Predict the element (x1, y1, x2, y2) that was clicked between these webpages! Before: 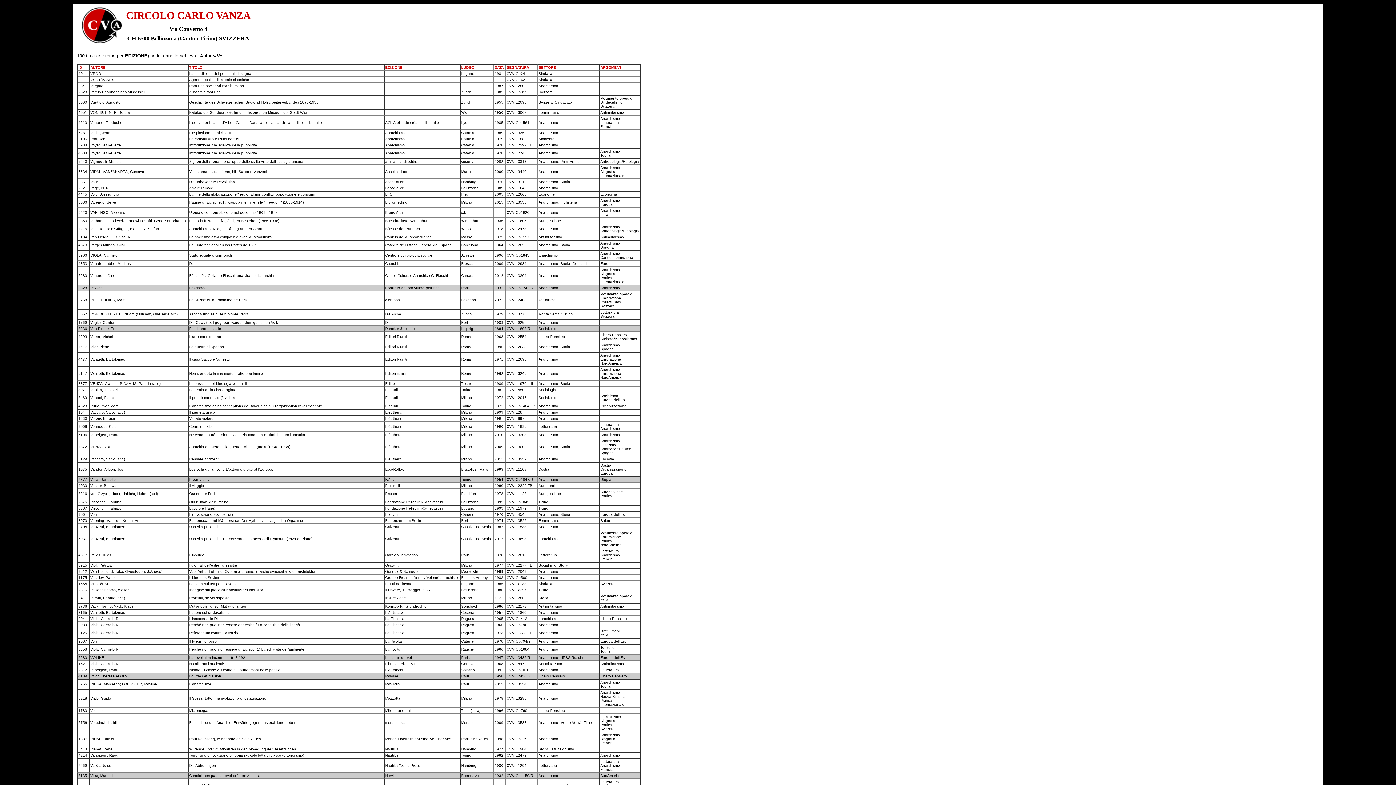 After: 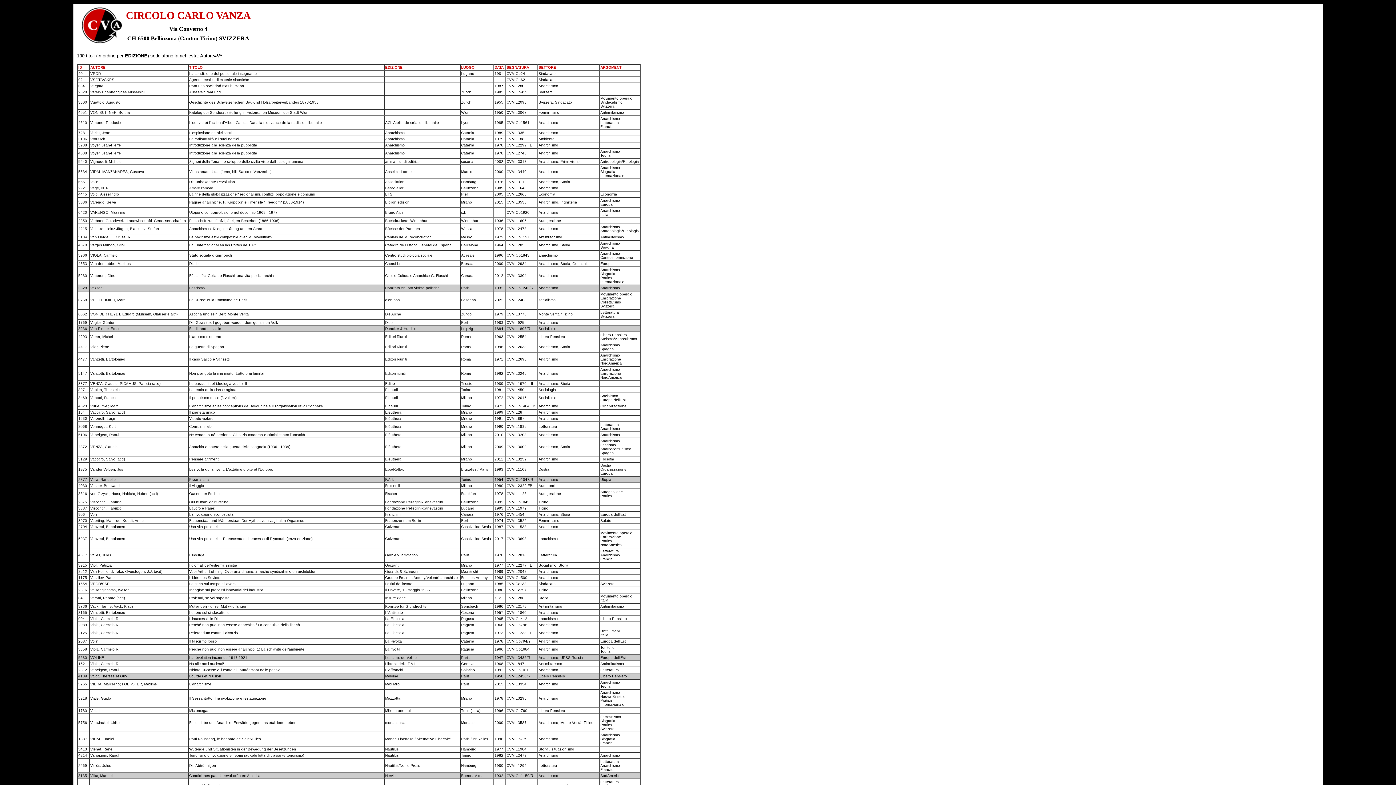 Action: label: EDIZIONE bbox: (385, 65, 402, 69)